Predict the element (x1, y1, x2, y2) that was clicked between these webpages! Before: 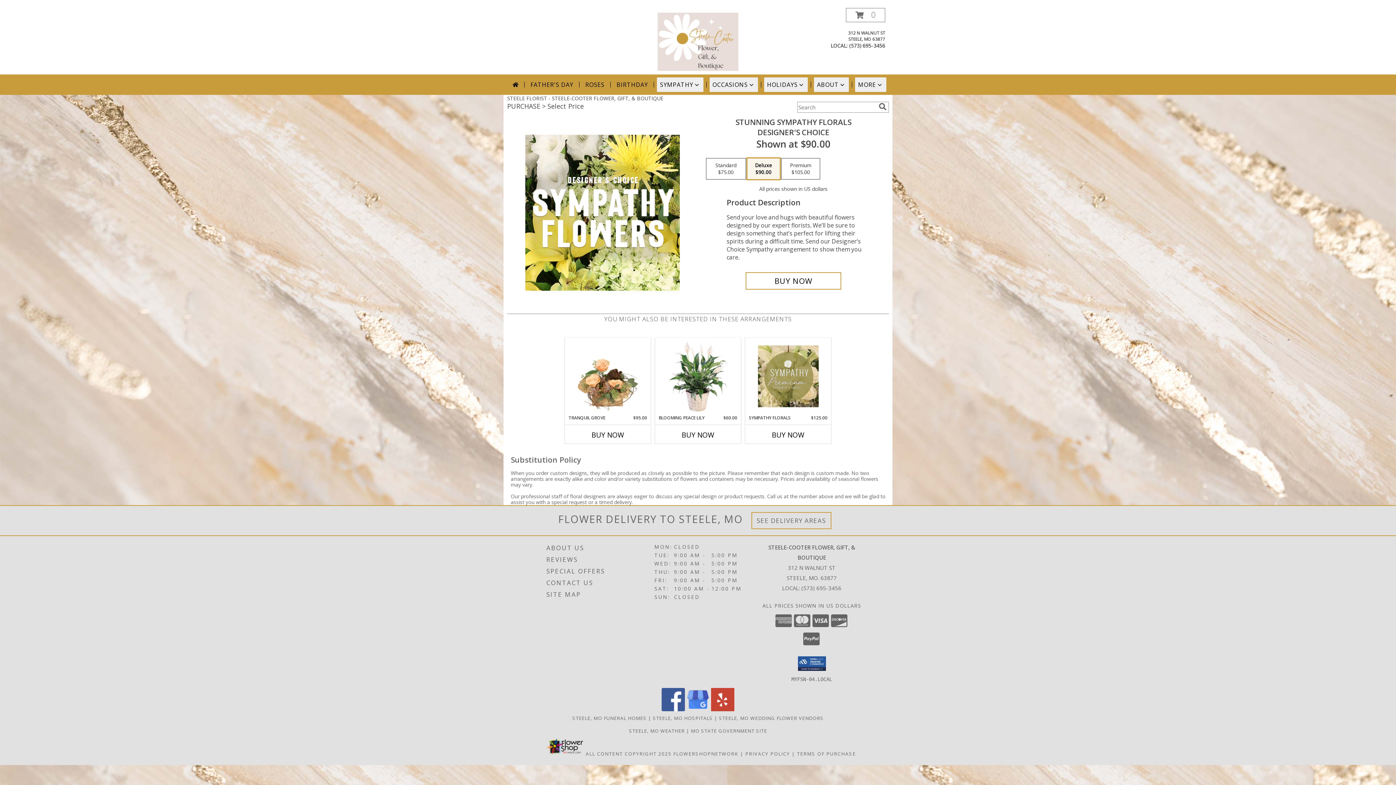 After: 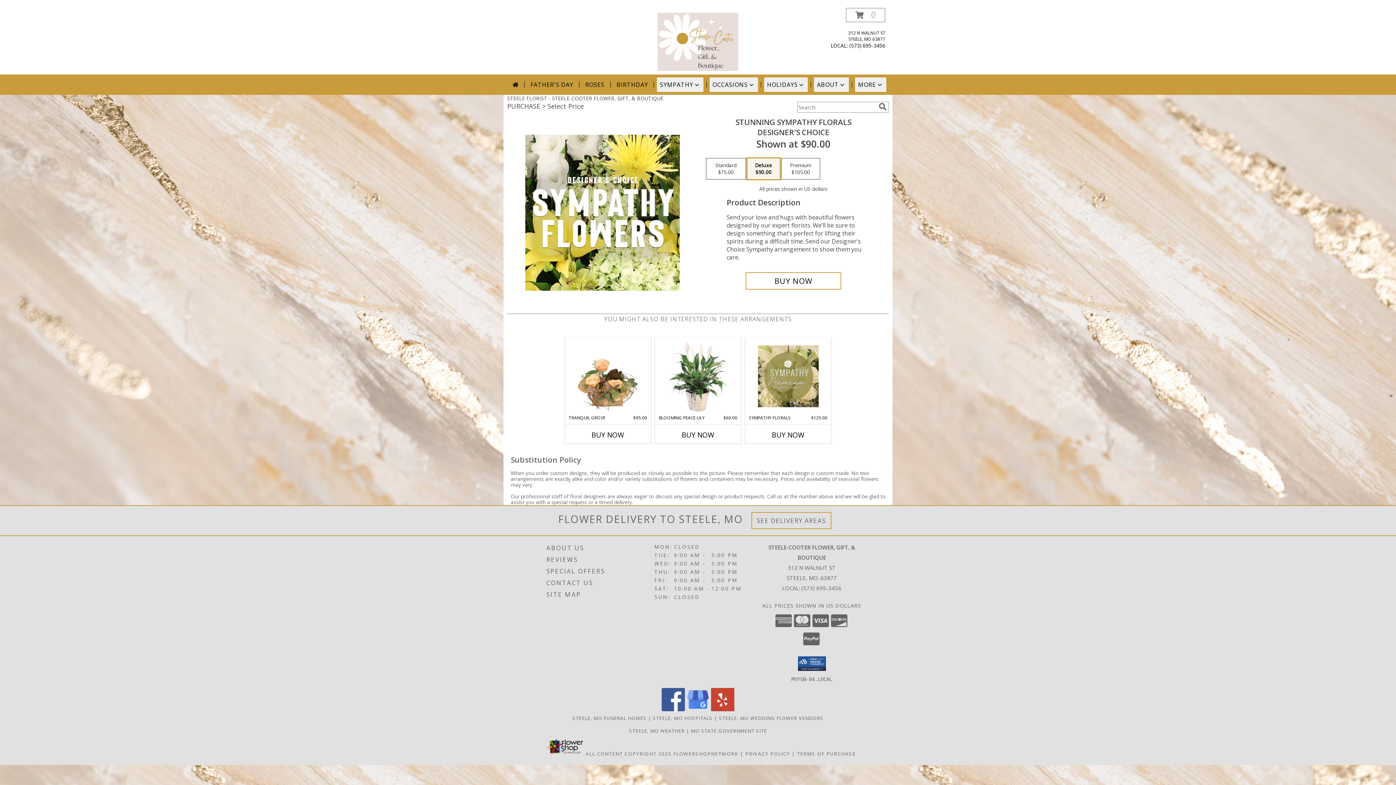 Action: label: View our Yelp bbox: (711, 706, 734, 713)